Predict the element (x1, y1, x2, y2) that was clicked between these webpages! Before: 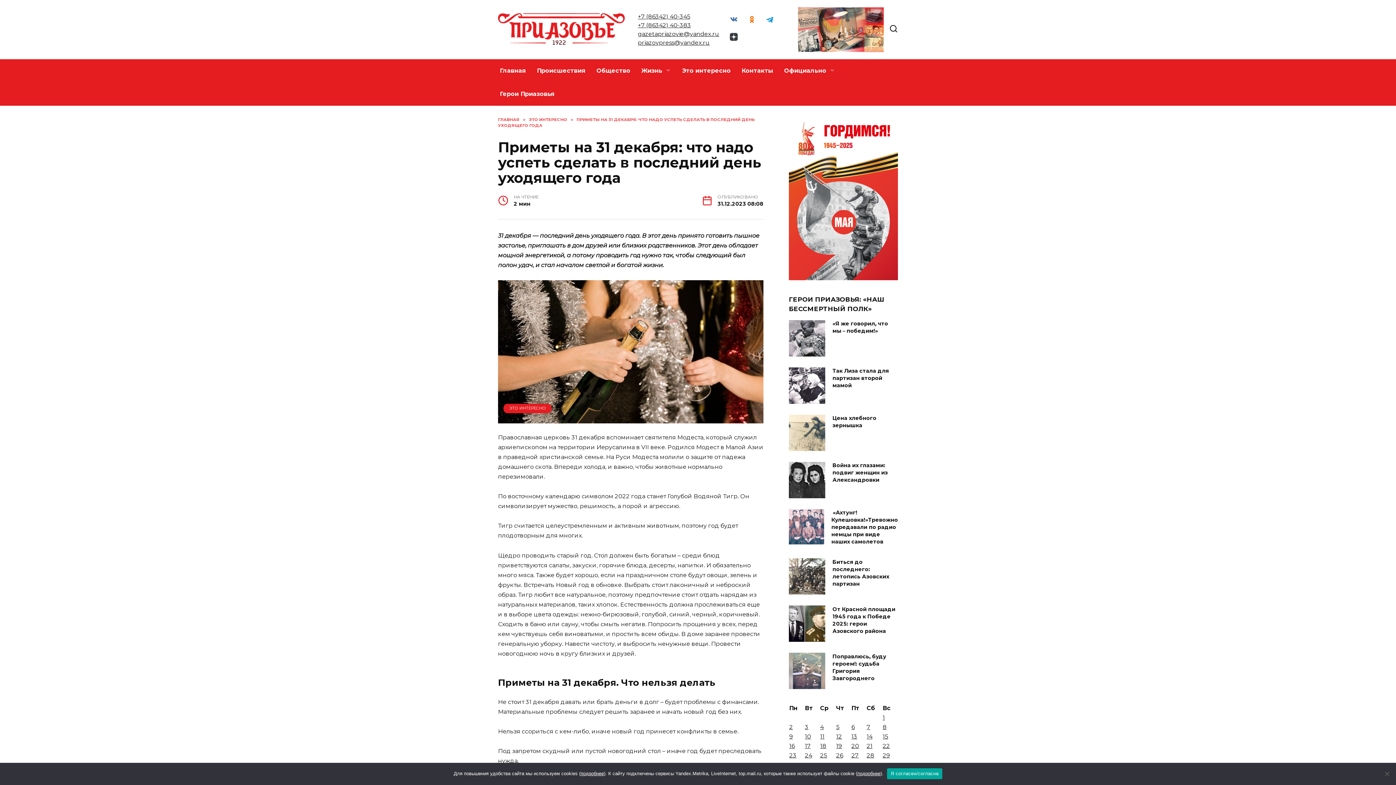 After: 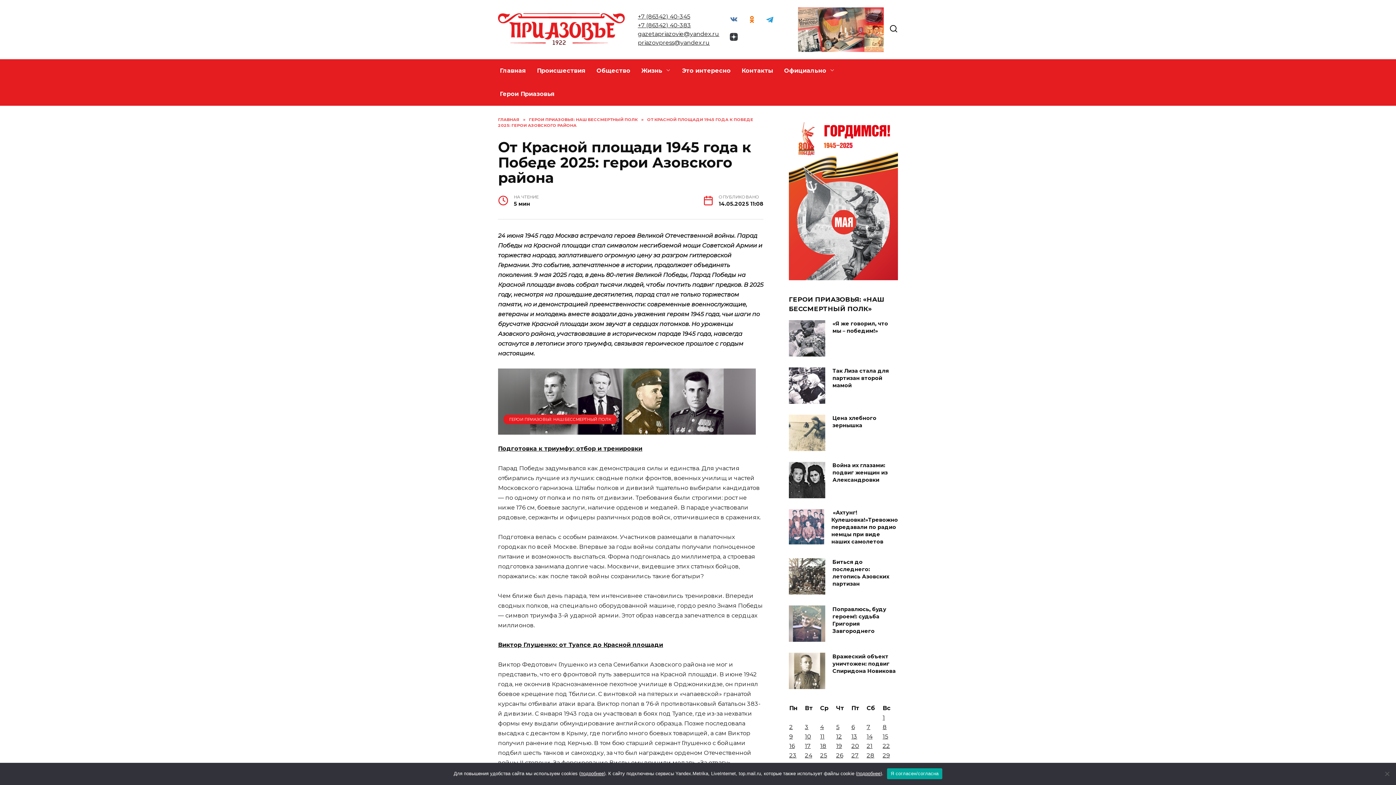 Action: bbox: (832, 605, 895, 635) label: От Красной площади 1945 года к Победе 2025: герои Азовского района